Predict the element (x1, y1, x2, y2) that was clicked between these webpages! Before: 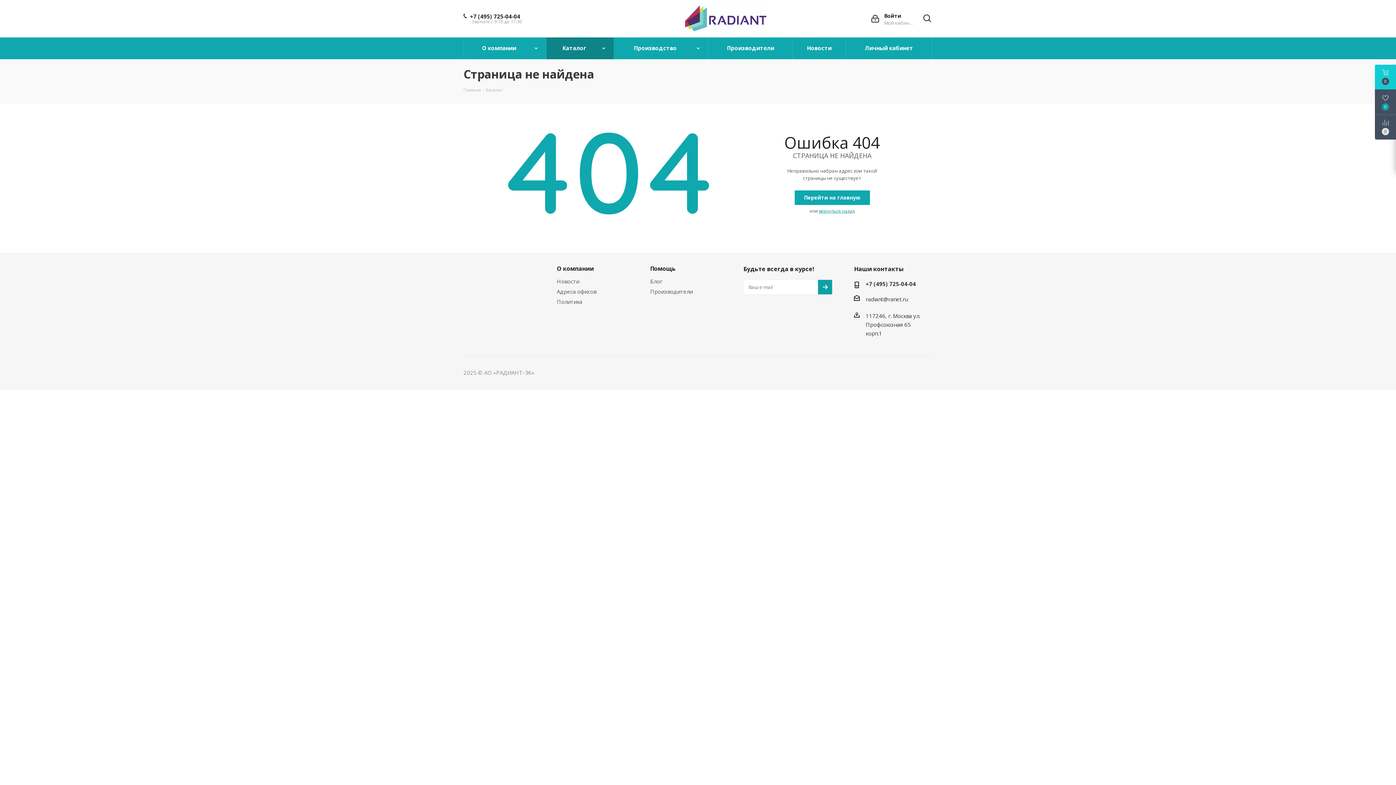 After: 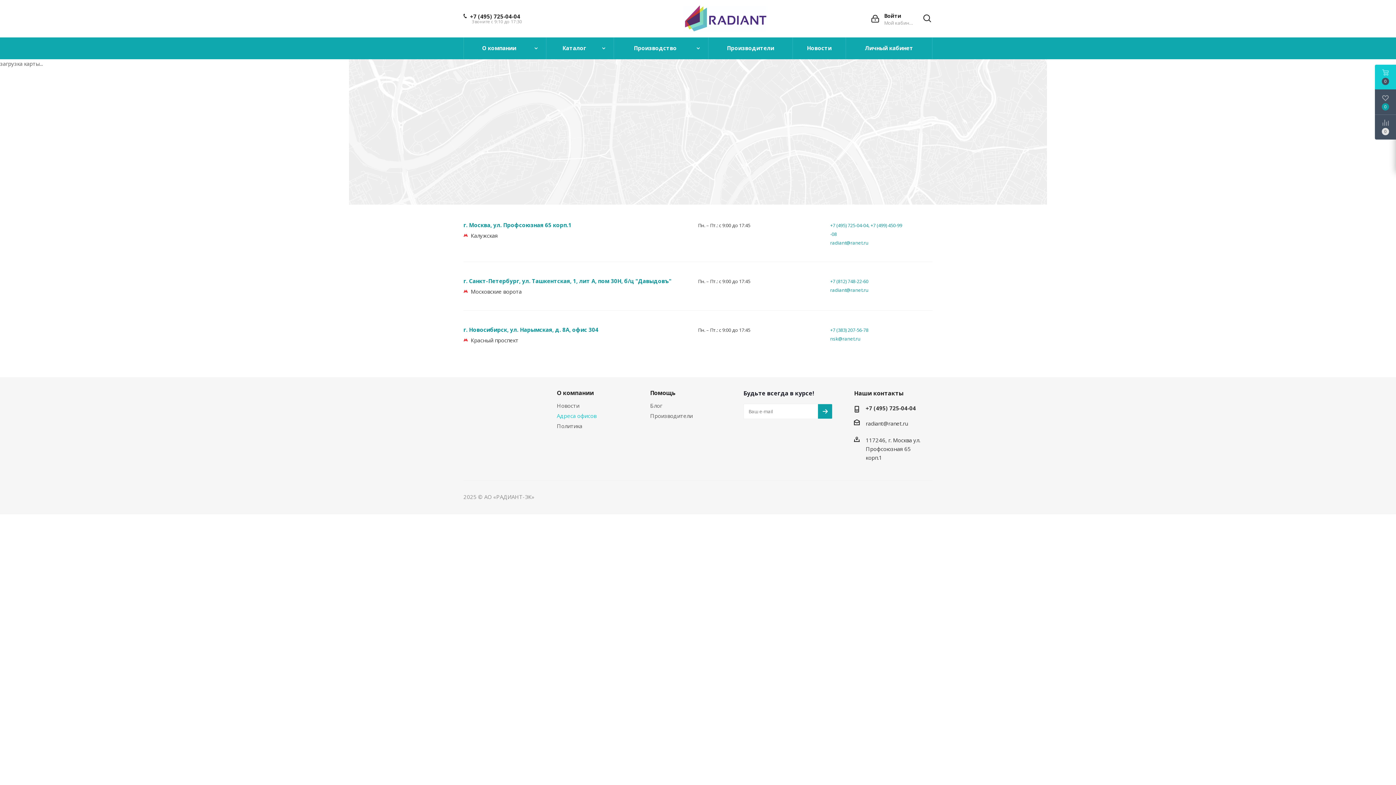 Action: label: Адреса офисов bbox: (556, 288, 596, 295)